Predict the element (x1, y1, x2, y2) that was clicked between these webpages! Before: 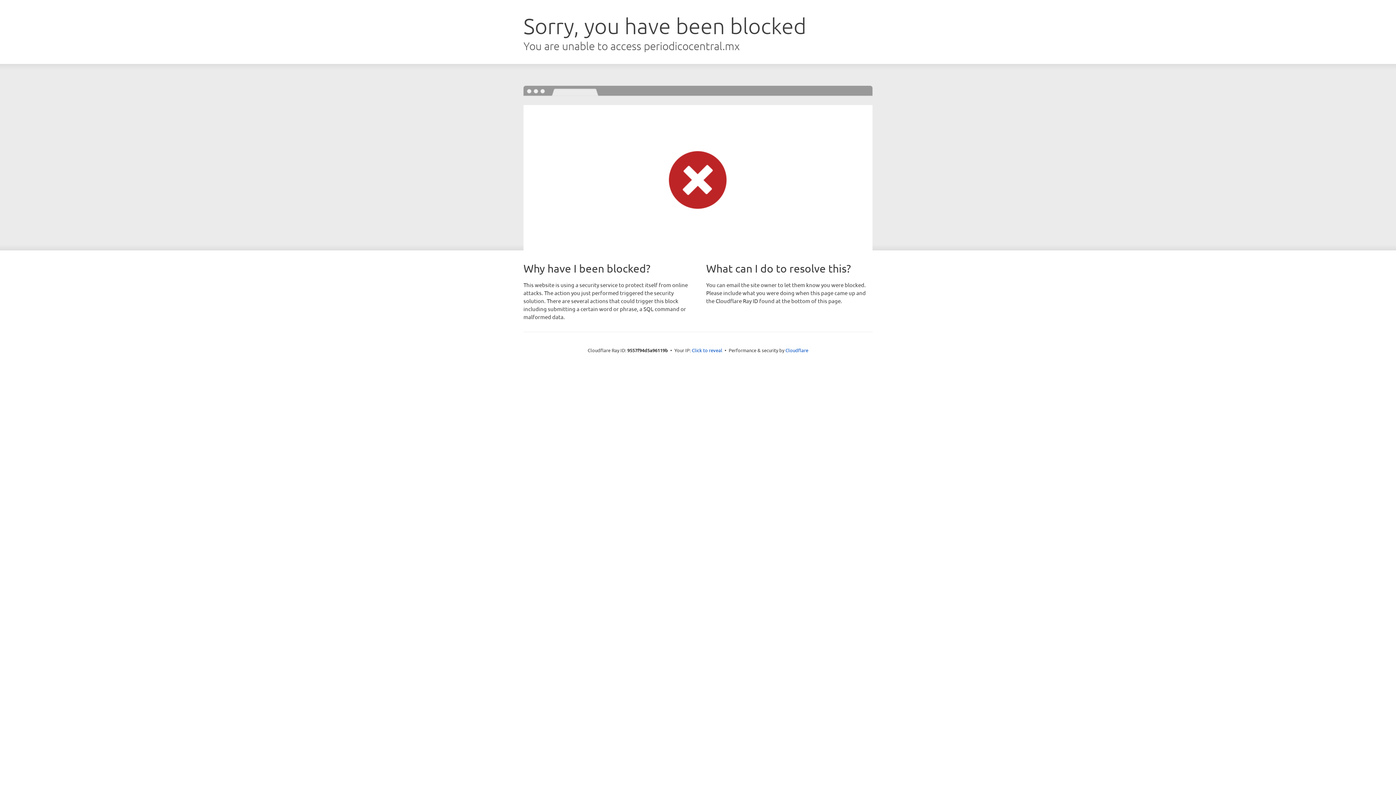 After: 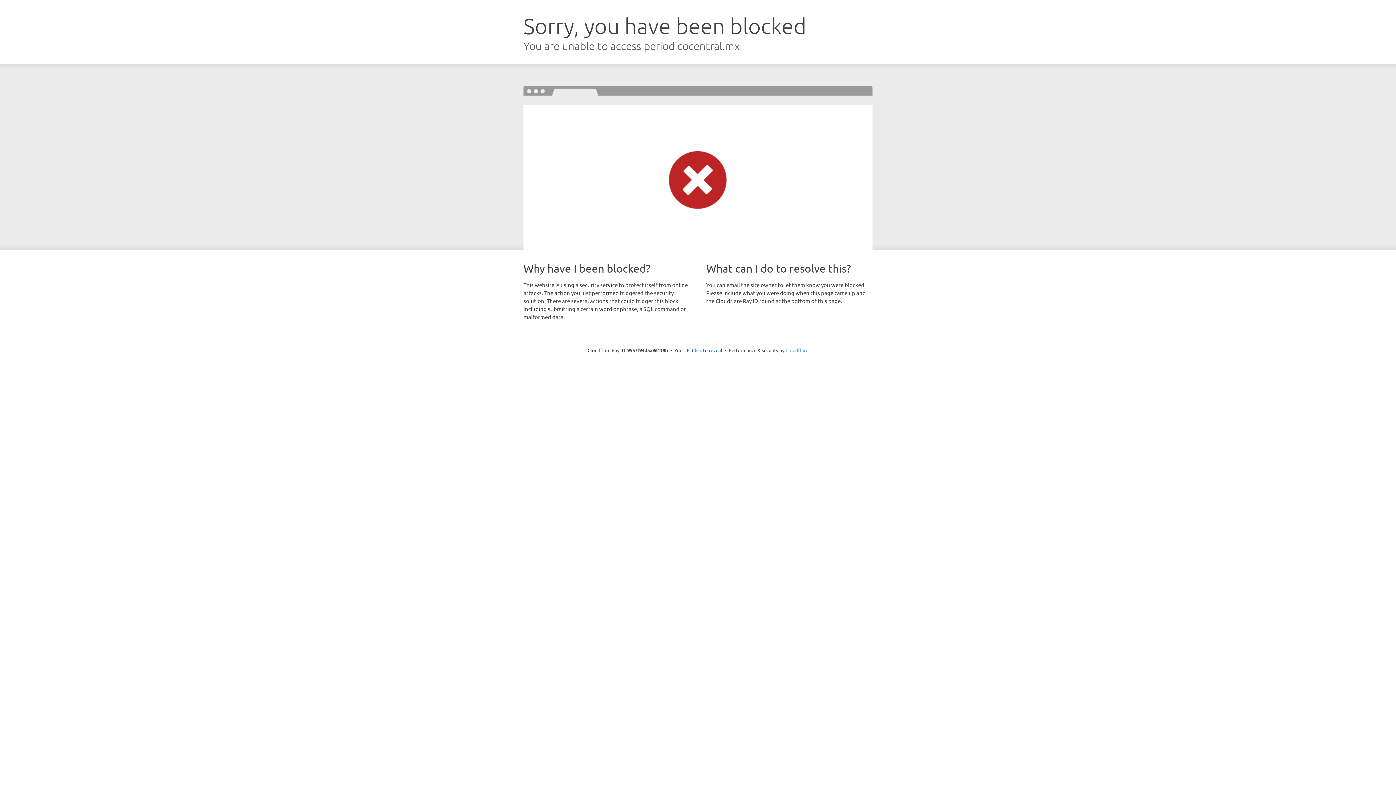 Action: label: Cloudflare bbox: (785, 347, 808, 353)